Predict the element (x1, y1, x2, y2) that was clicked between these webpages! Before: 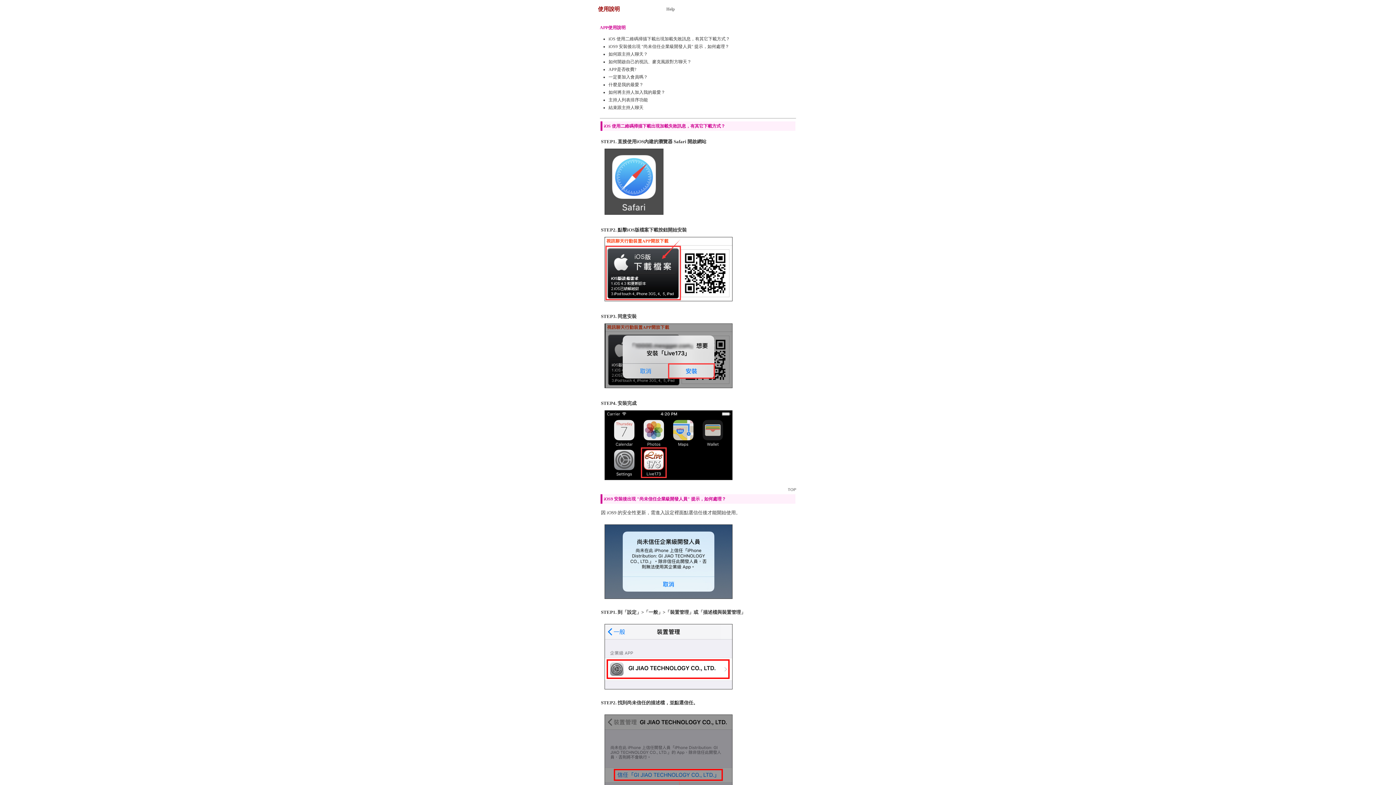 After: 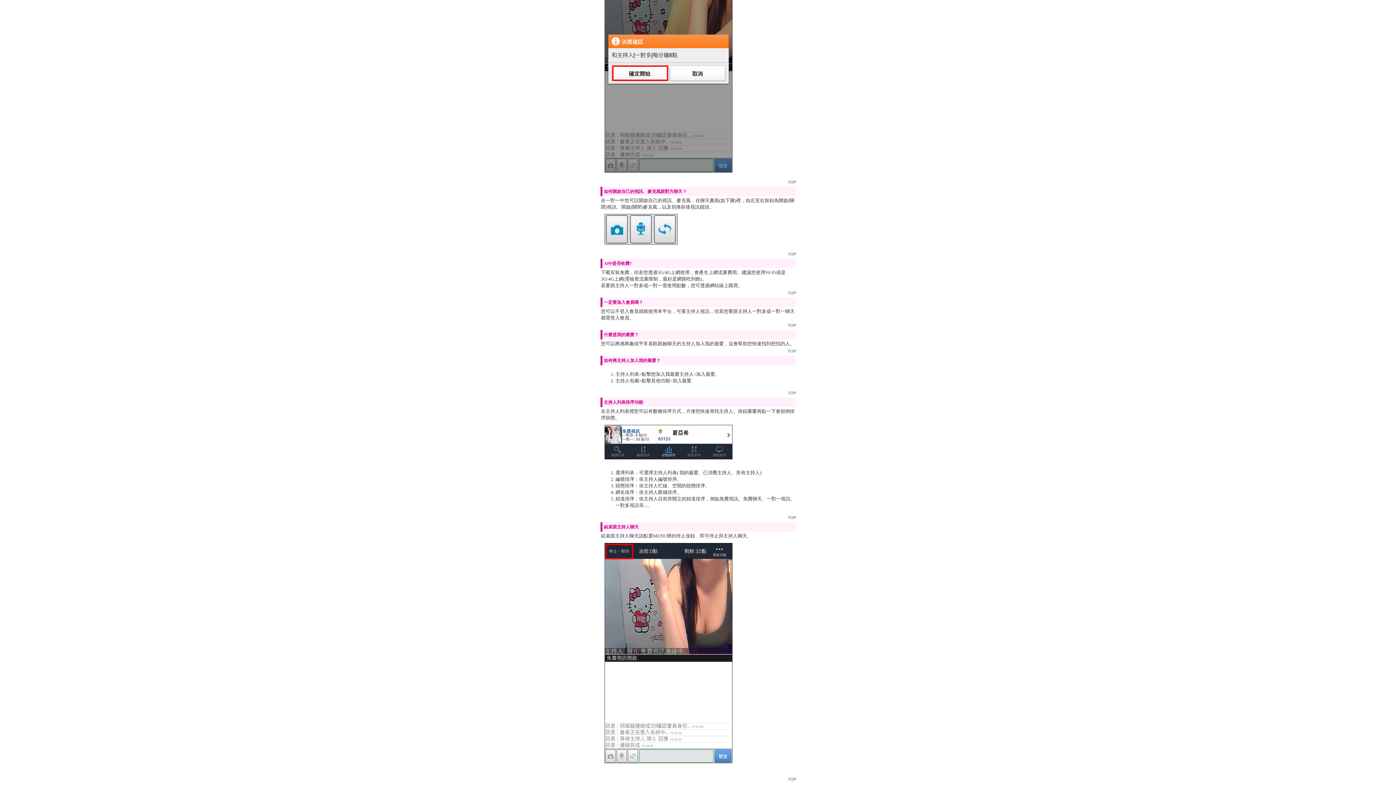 Action: bbox: (608, 97, 648, 102) label: 主持人列表排序功能